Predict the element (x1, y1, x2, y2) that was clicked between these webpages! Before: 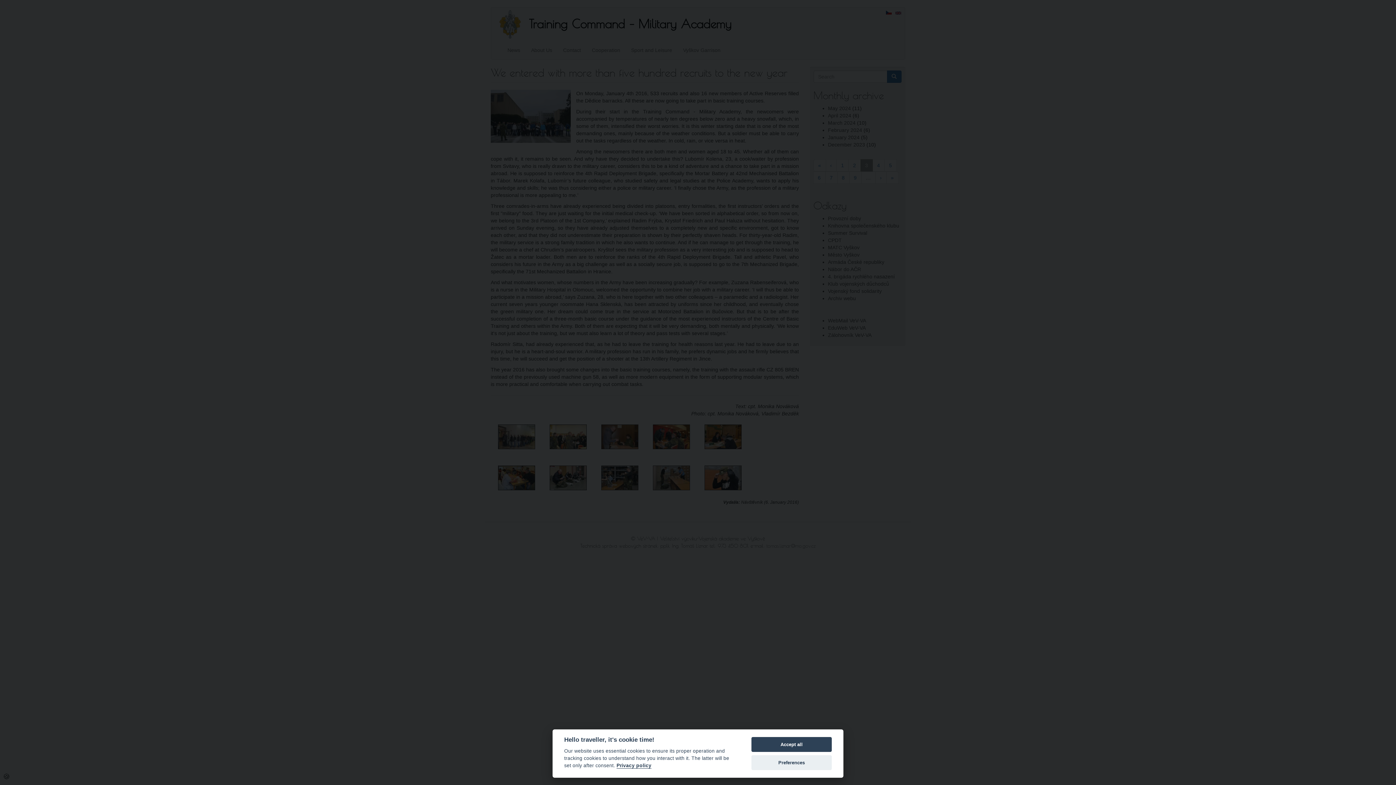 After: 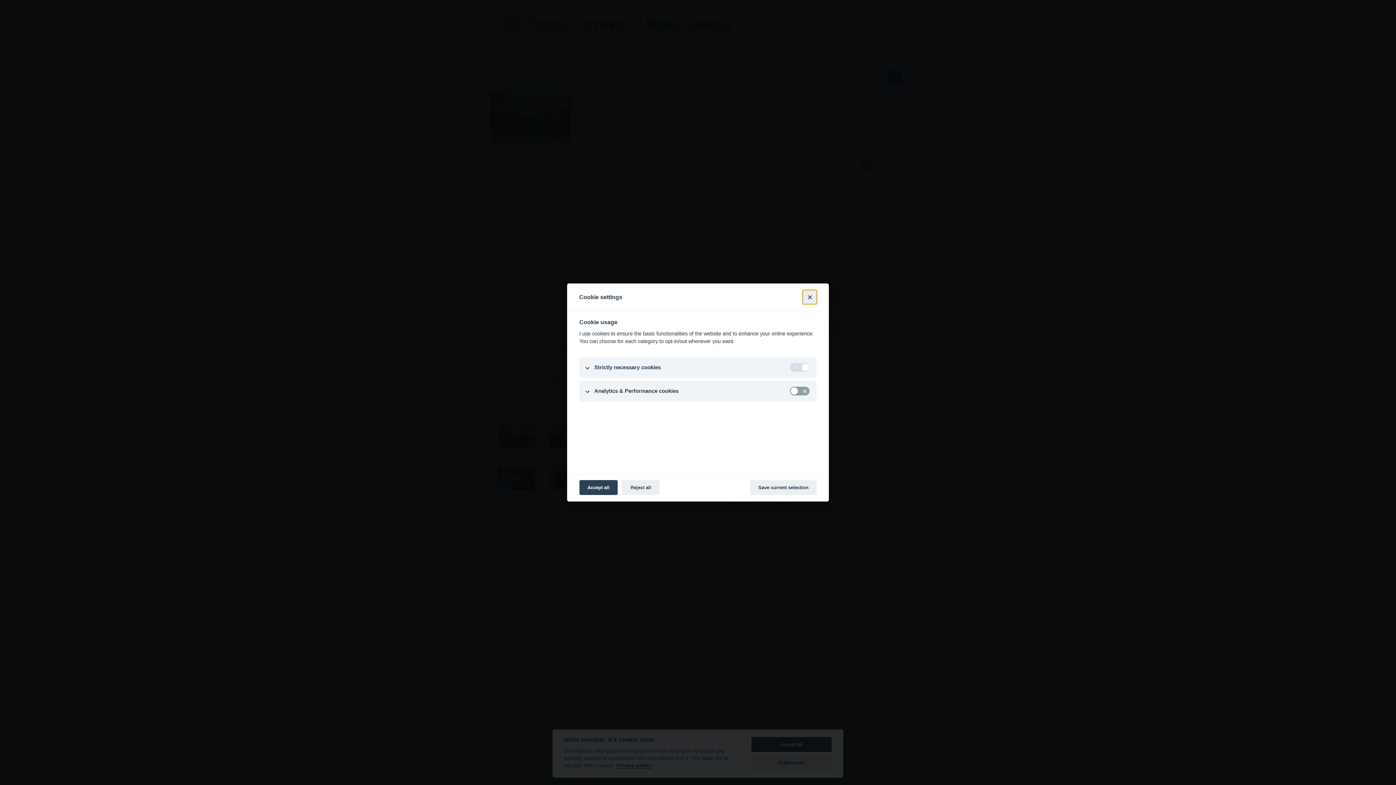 Action: label: Preferences bbox: (751, 755, 832, 770)